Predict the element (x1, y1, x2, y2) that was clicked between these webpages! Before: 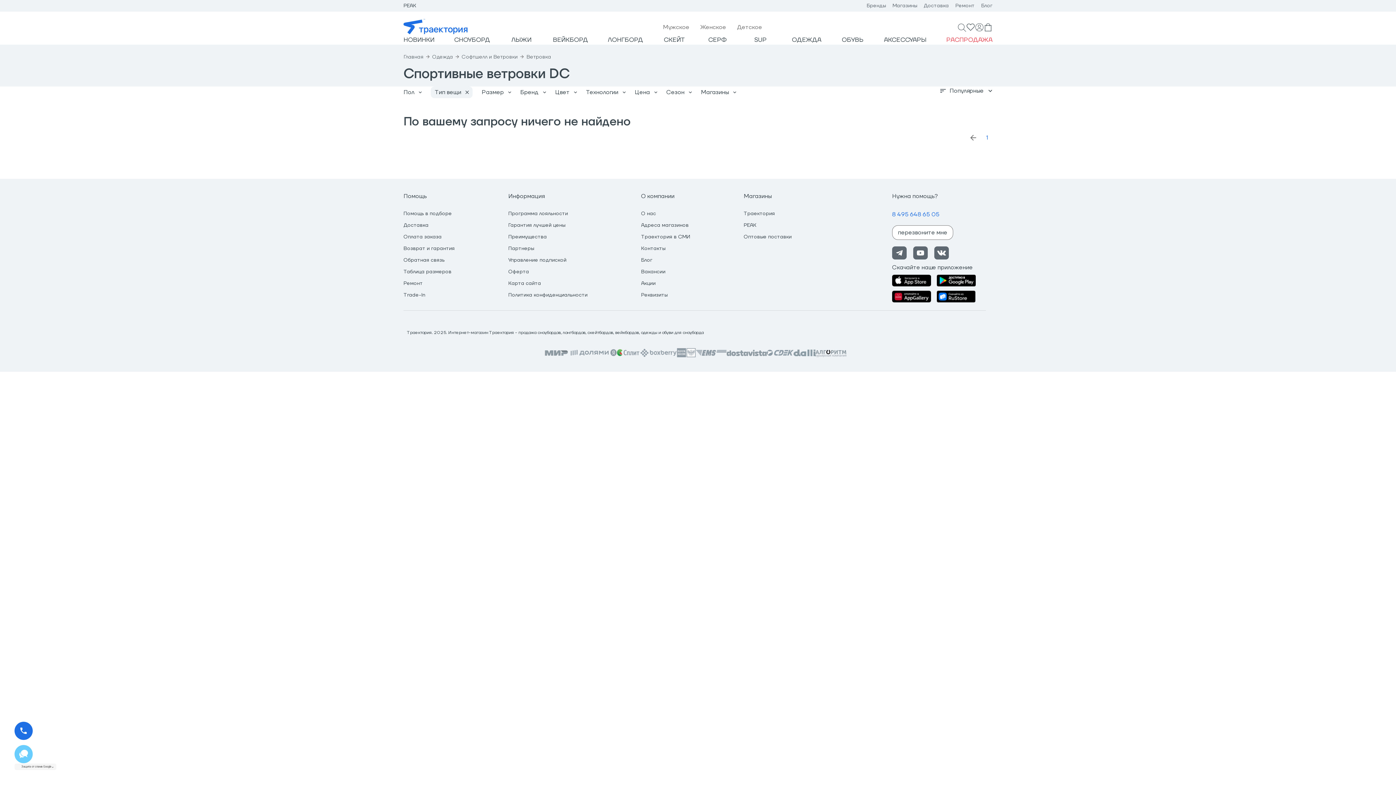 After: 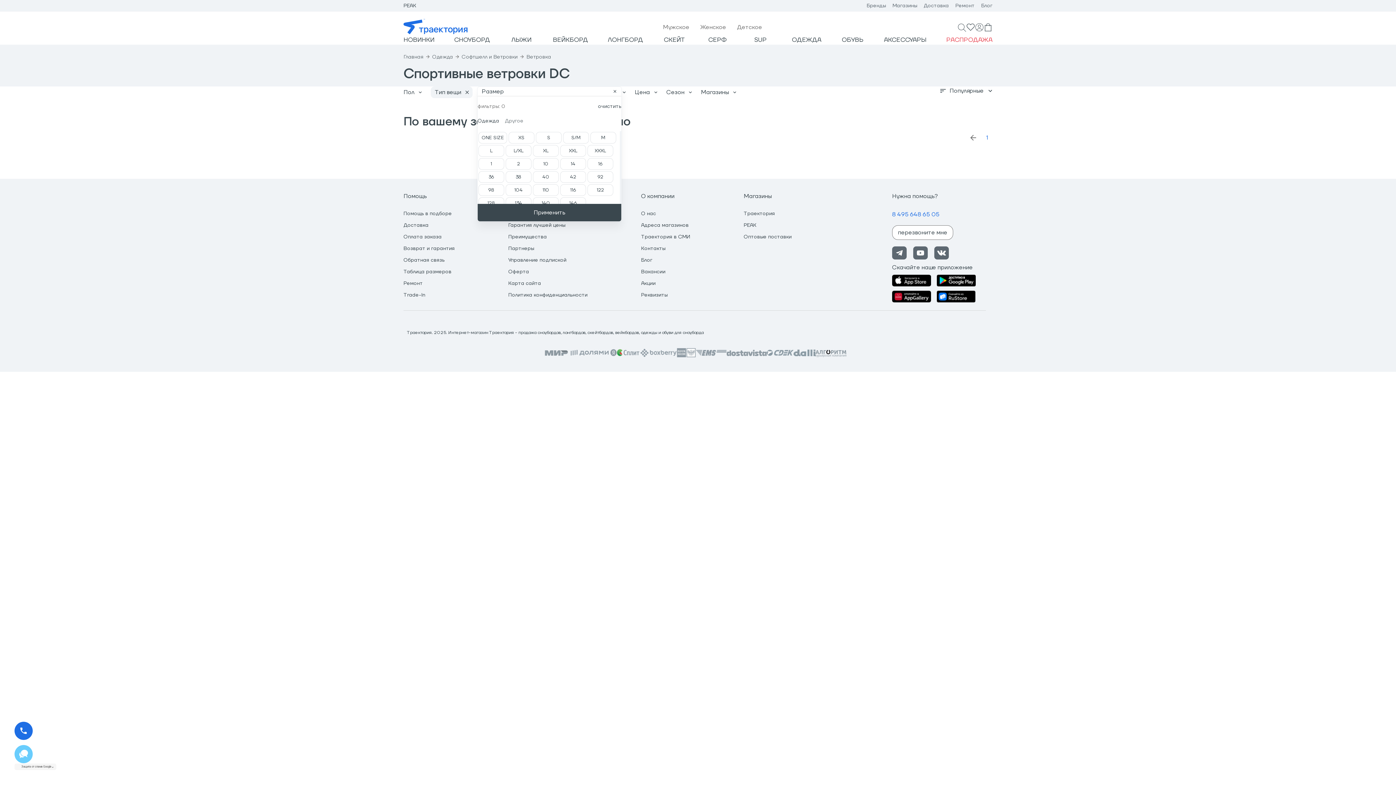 Action: bbox: (481, 86, 520, 98) label: Размер